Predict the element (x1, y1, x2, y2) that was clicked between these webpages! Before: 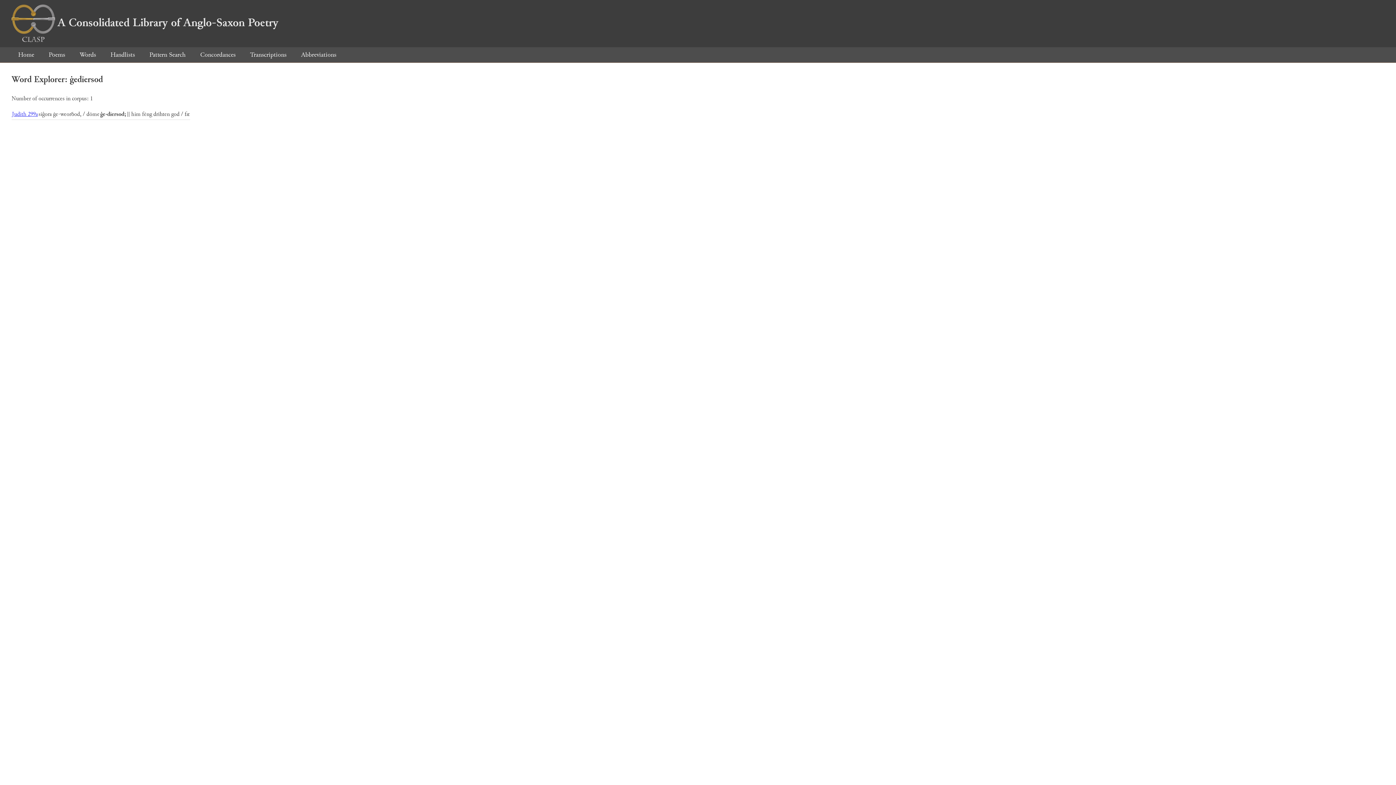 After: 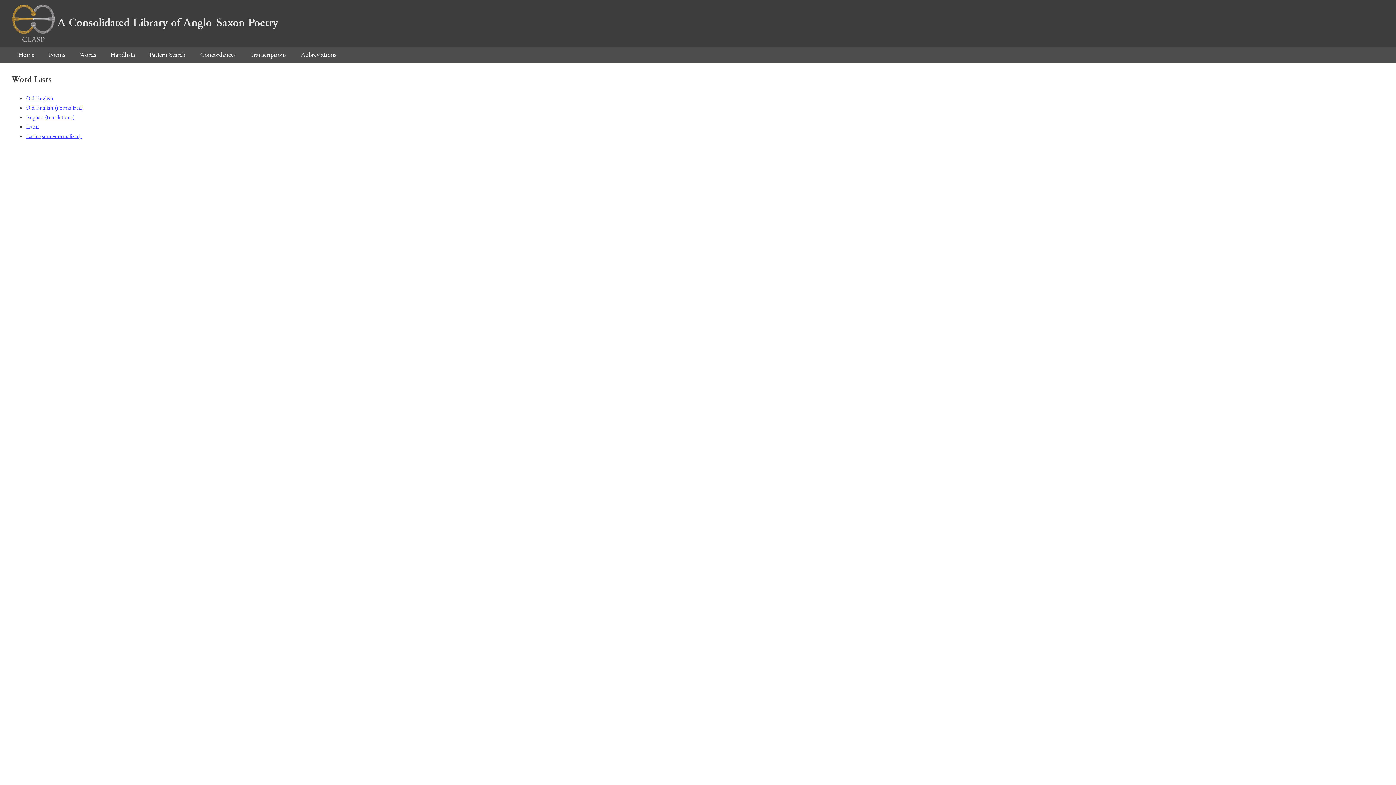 Action: bbox: (73, 50, 102, 59) label: Words